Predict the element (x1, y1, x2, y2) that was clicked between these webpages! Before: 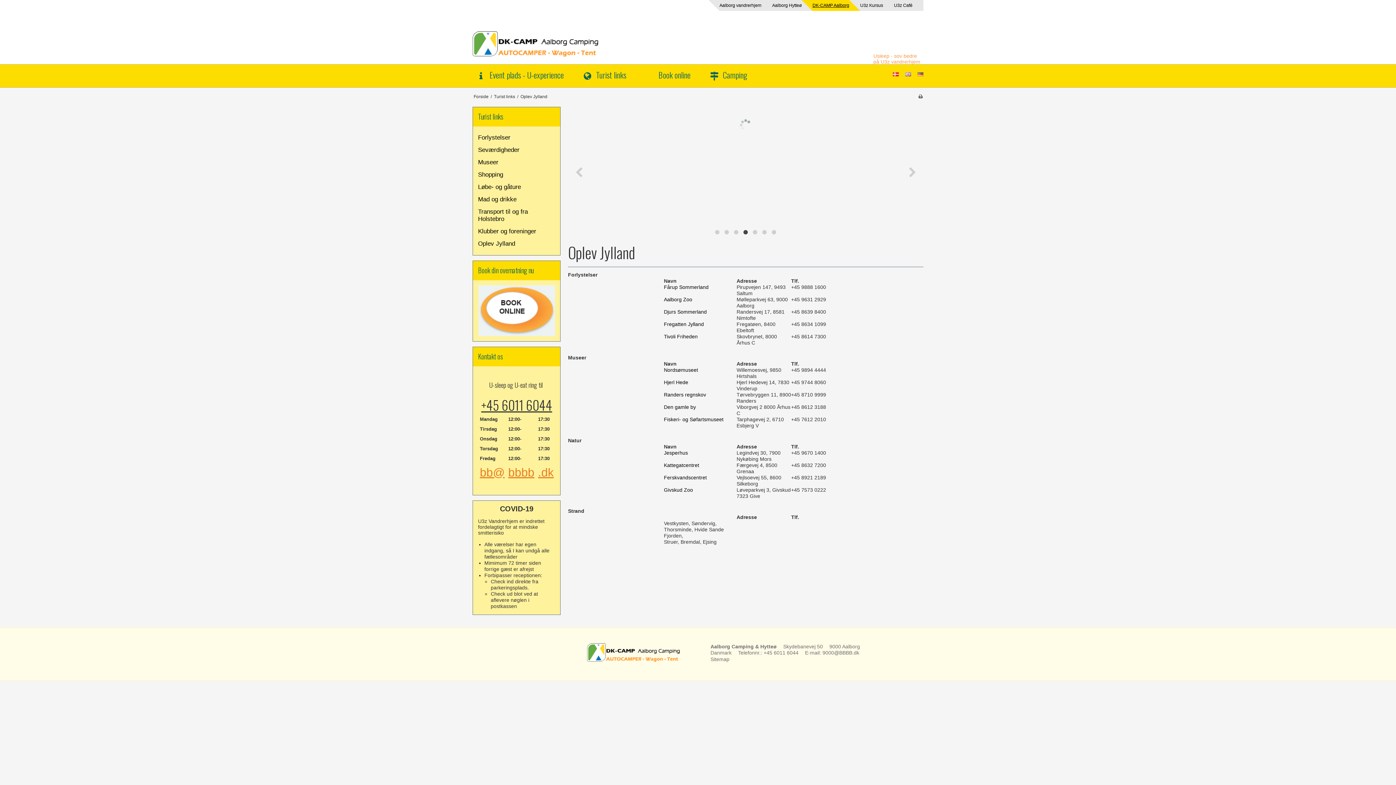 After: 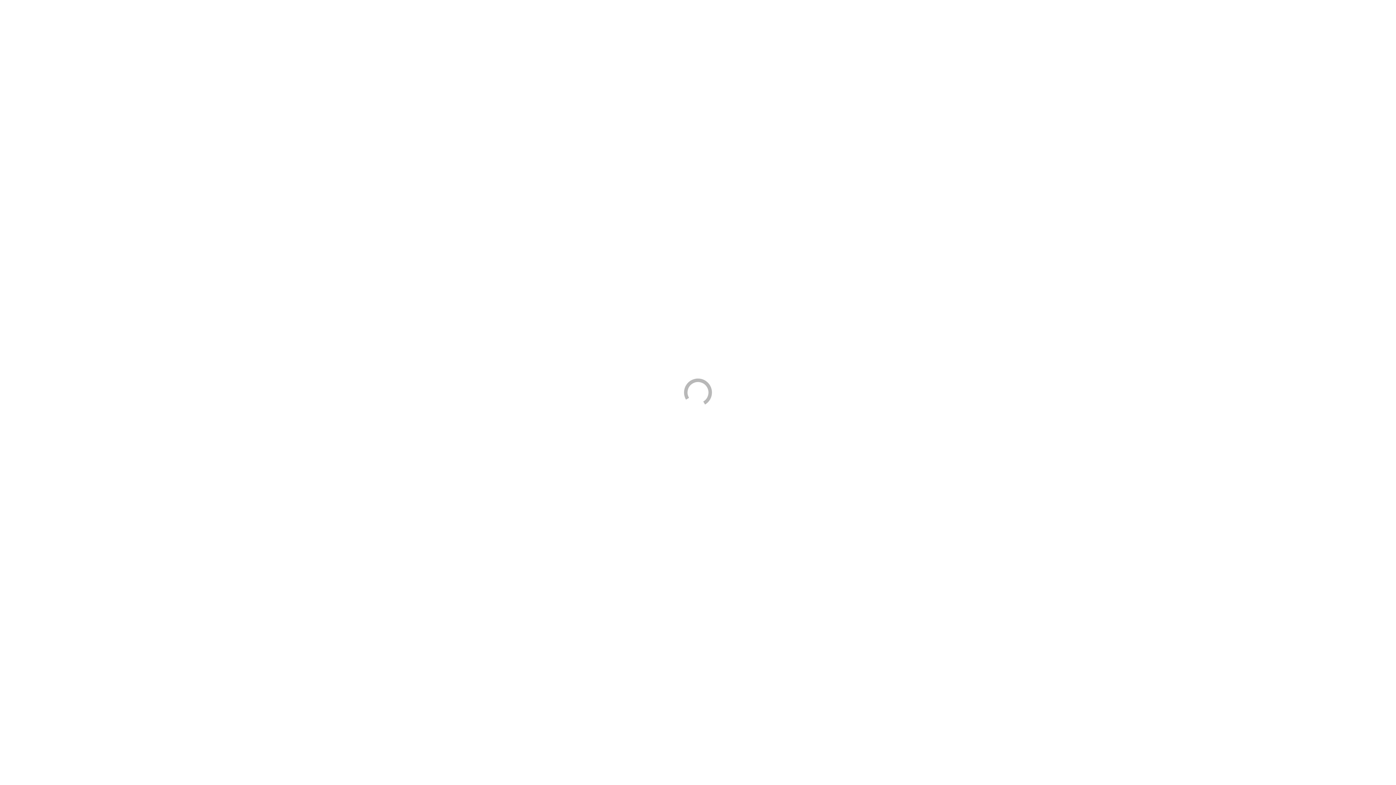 Action: bbox: (658, 64, 690, 84) label: Book online